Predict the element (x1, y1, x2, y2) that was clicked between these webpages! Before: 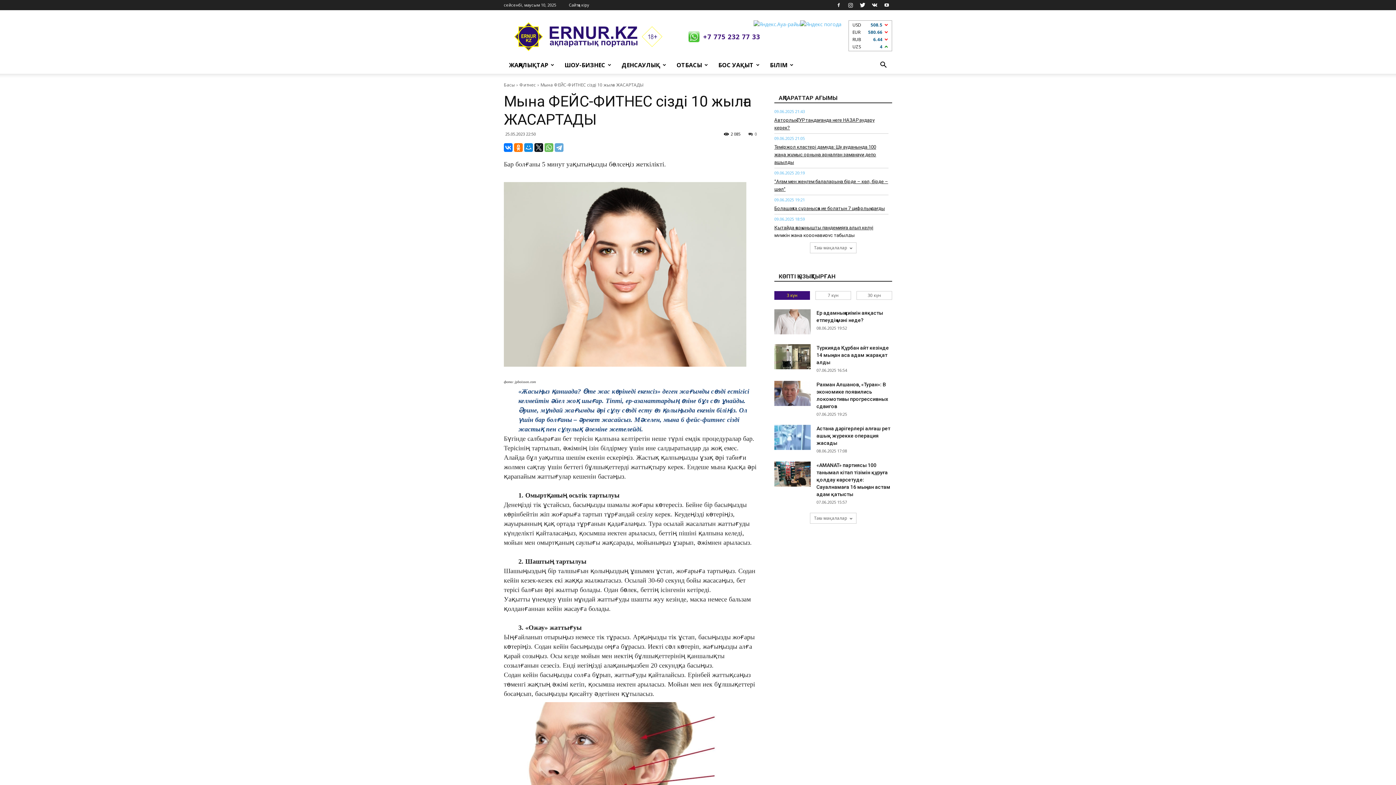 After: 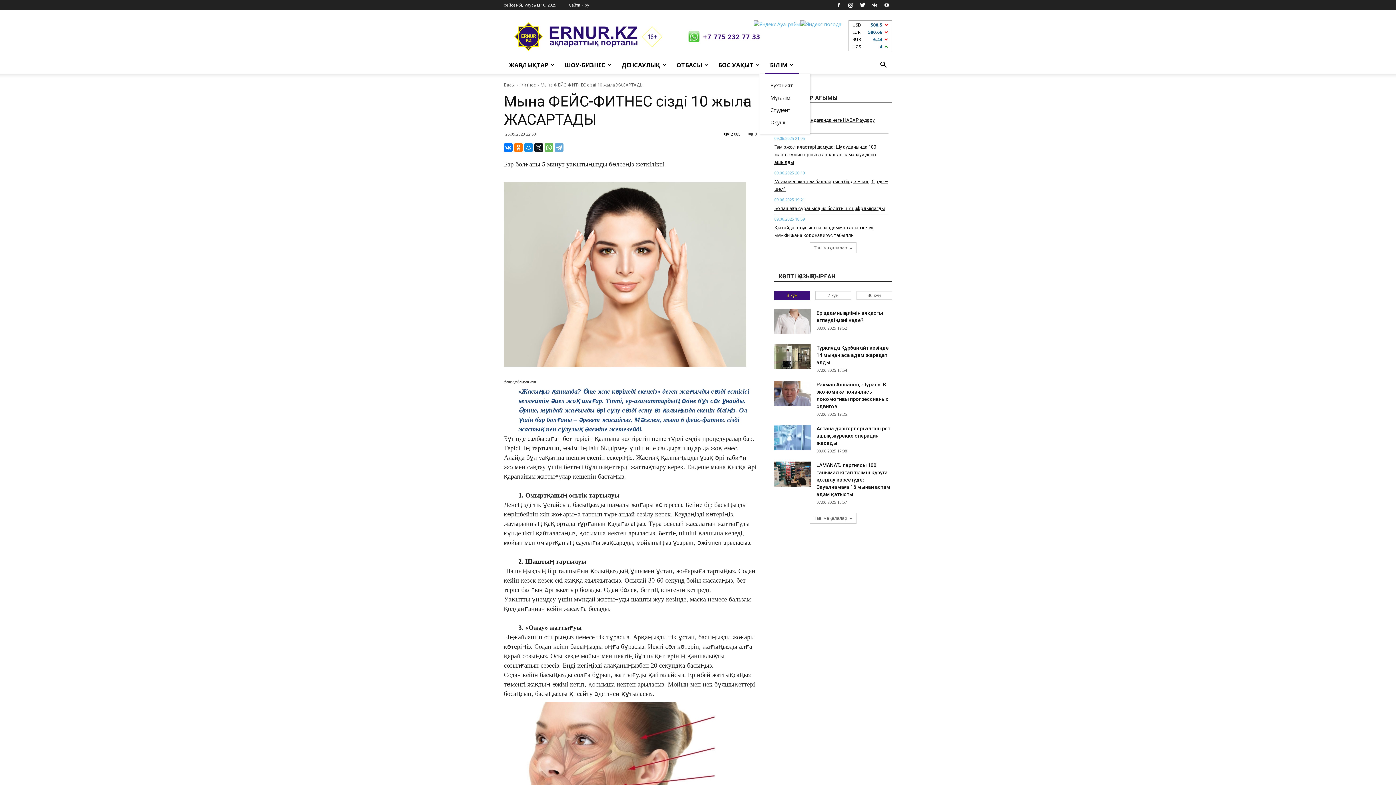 Action: bbox: (765, 56, 798, 73) label: БІЛІМ